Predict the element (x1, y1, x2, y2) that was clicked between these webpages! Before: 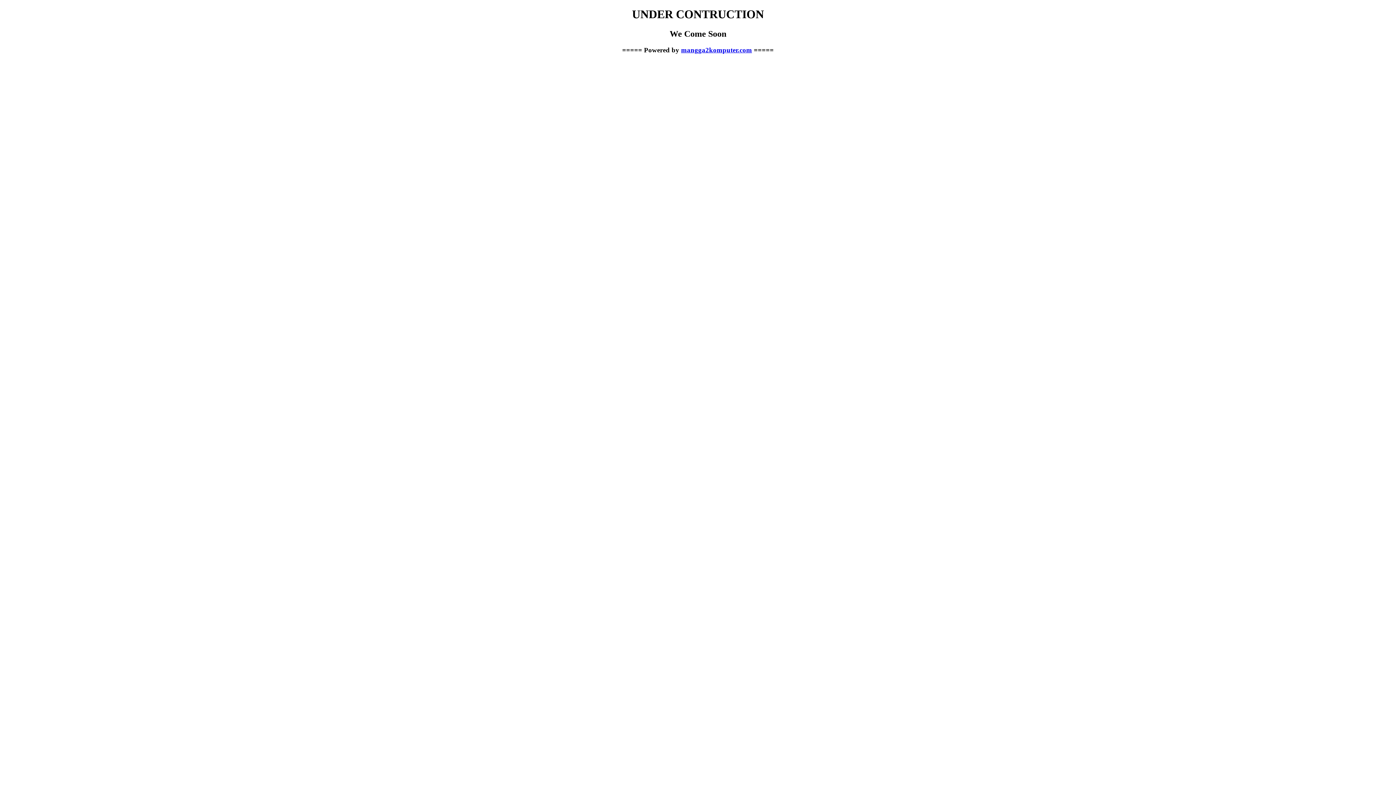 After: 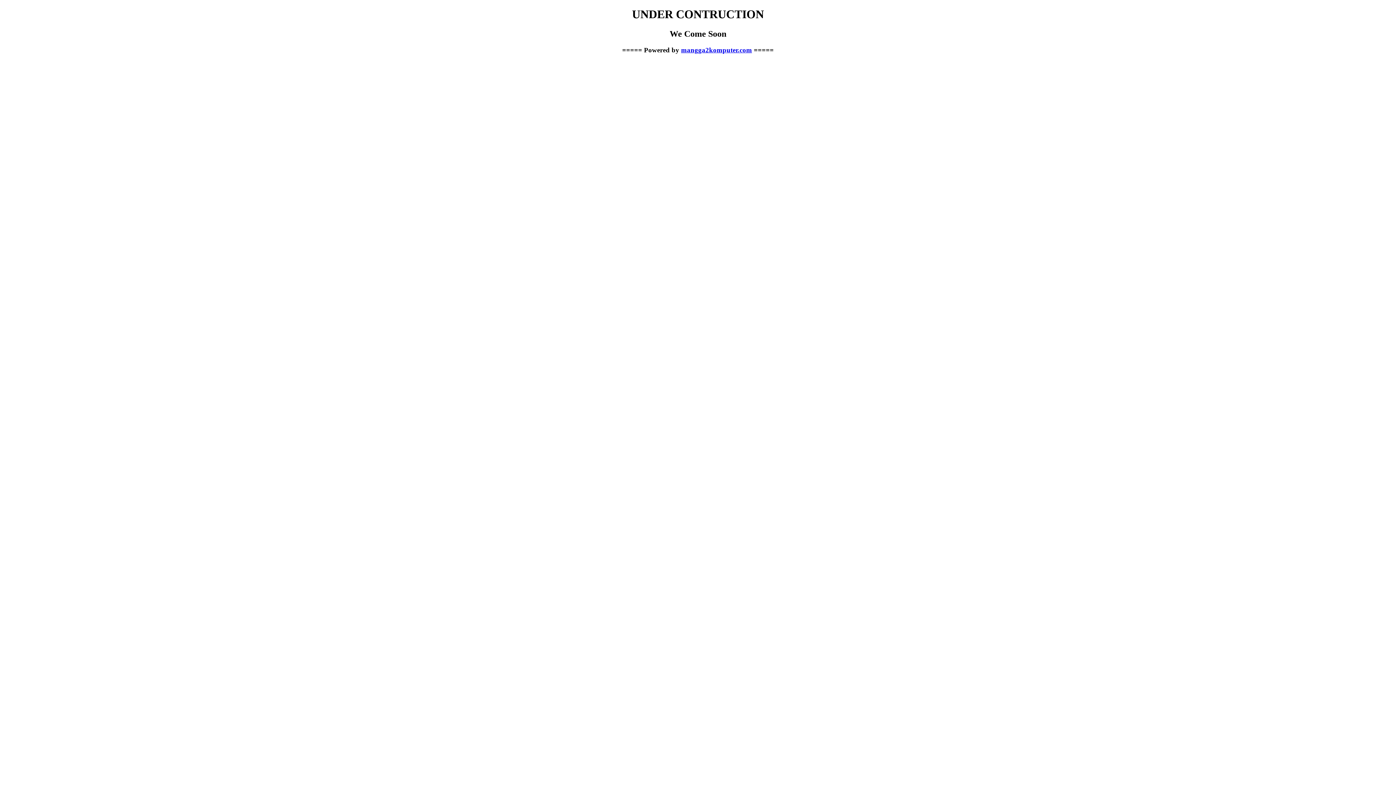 Action: bbox: (681, 46, 752, 53) label: mangga2komputer.com